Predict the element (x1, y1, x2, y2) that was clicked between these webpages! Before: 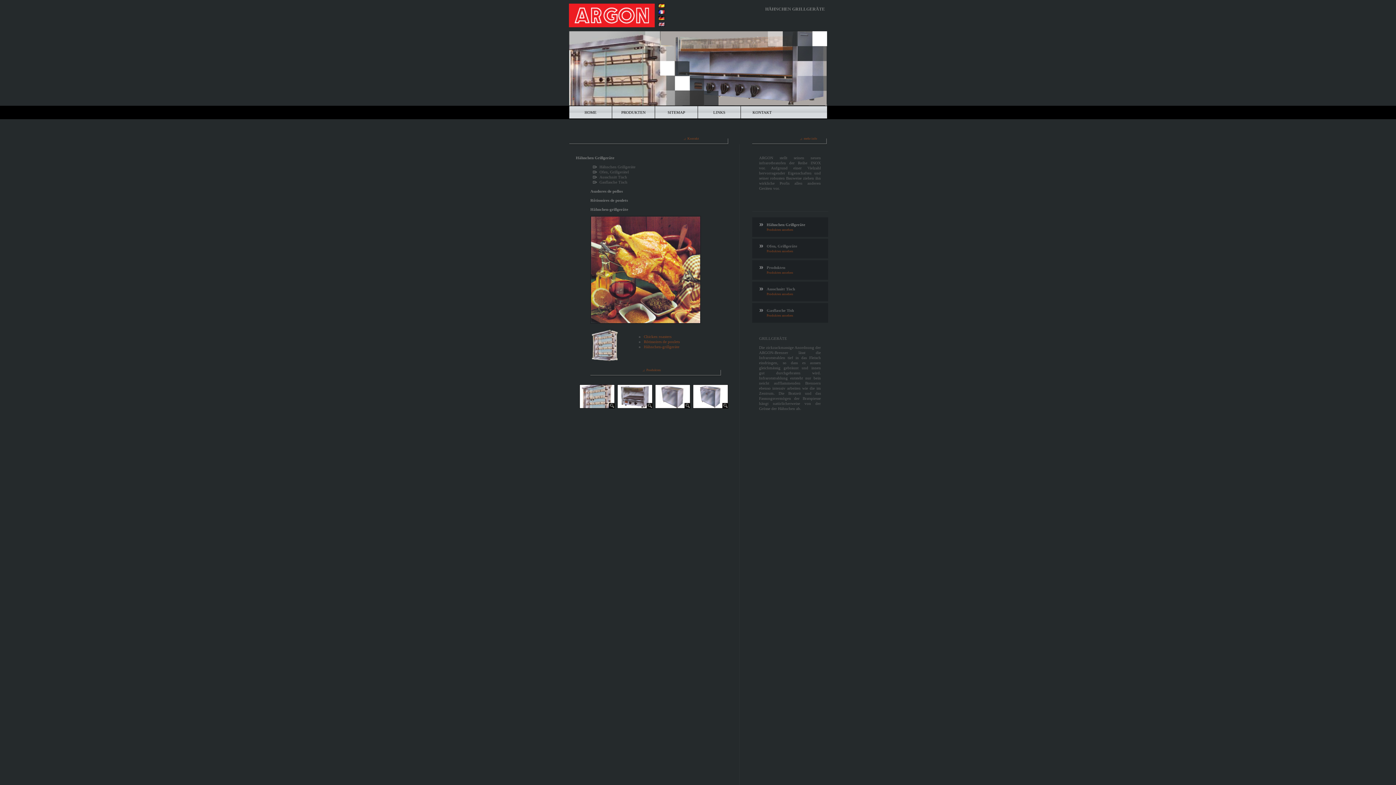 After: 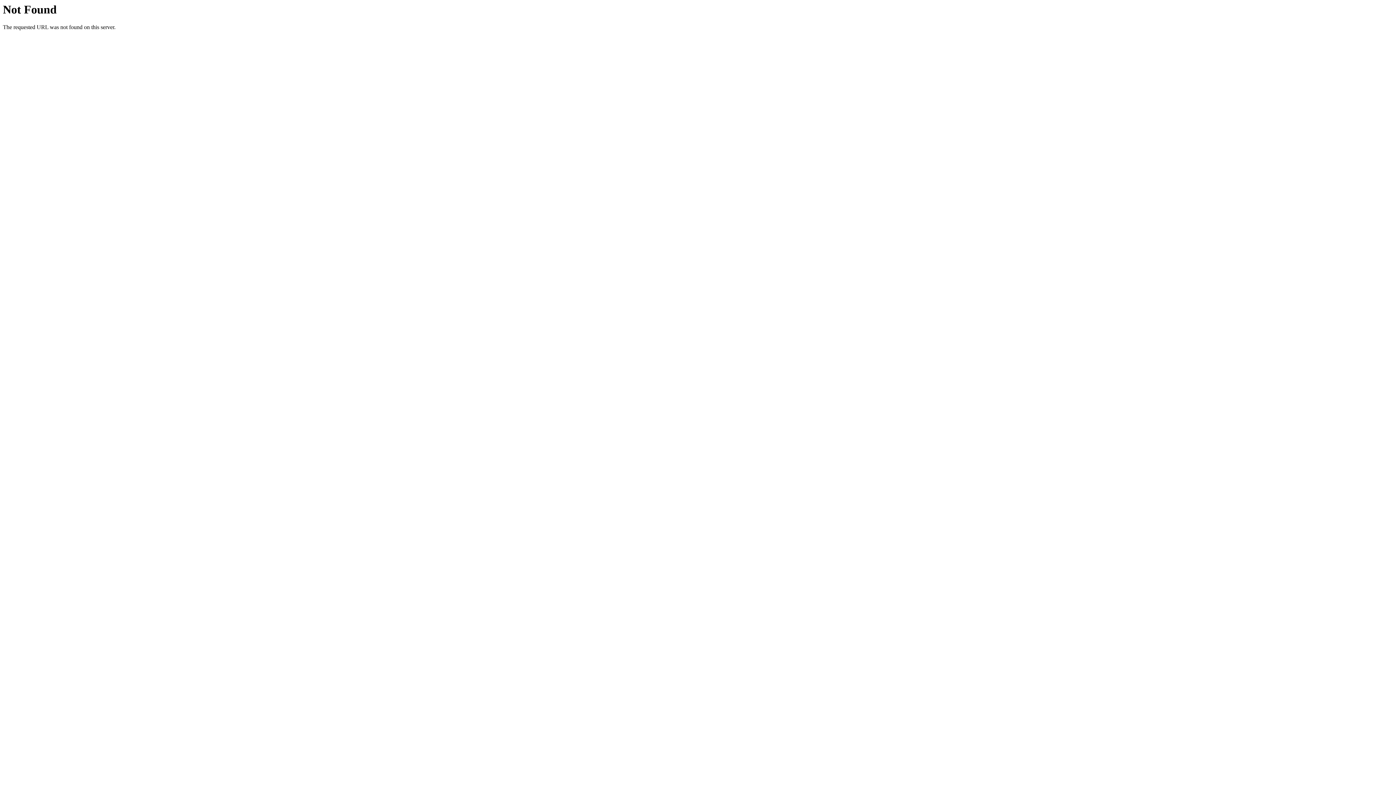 Action: bbox: (690, 405, 728, 409)